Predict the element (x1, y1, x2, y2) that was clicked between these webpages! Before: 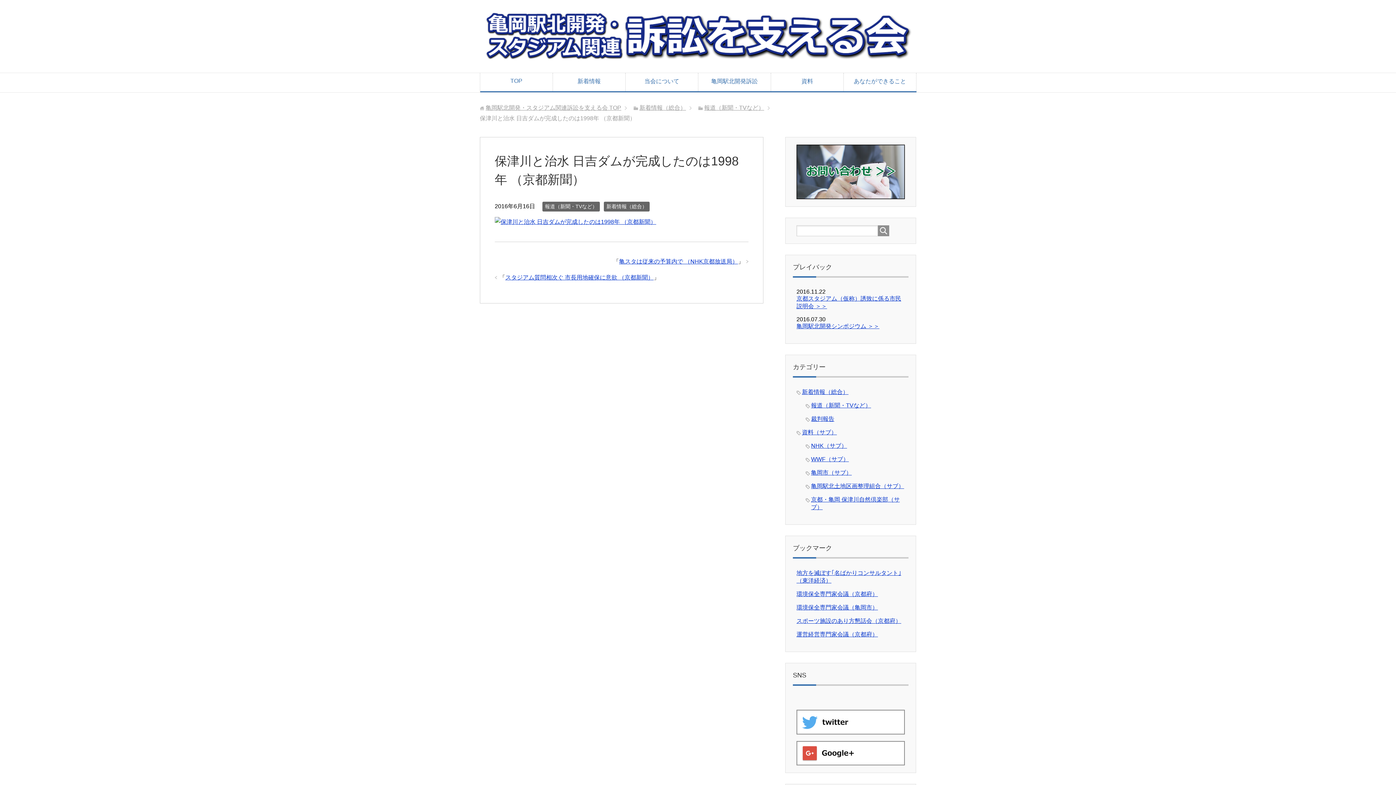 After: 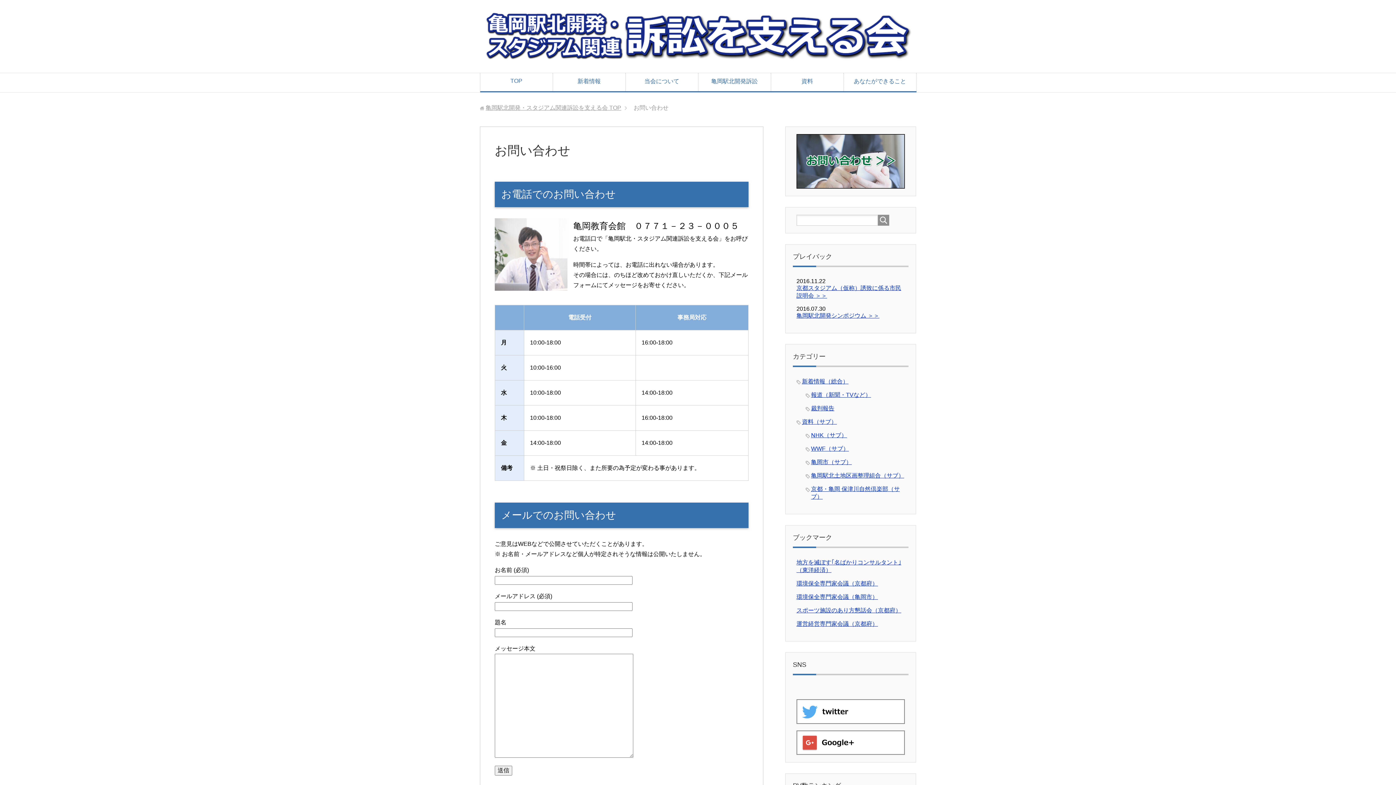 Action: bbox: (796, 192, 905, 198)